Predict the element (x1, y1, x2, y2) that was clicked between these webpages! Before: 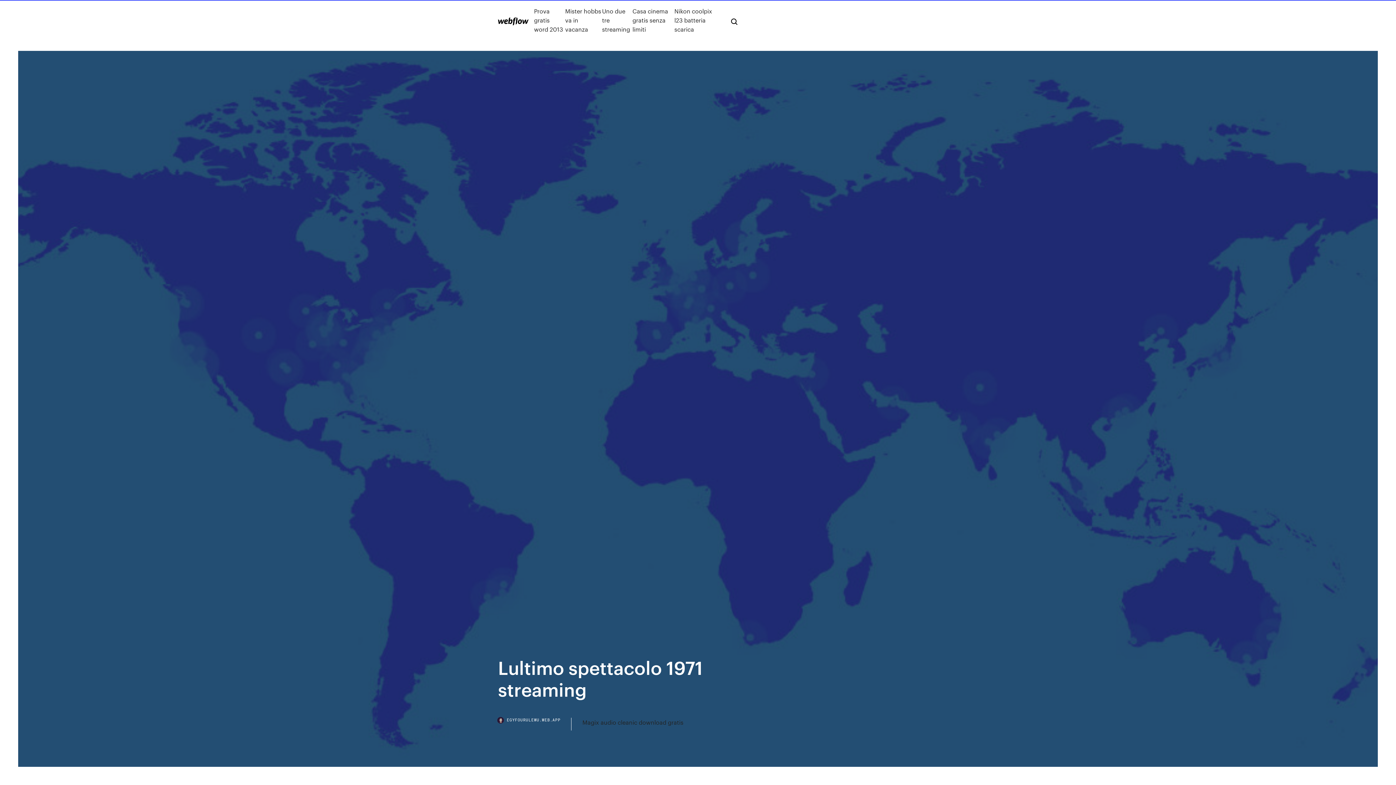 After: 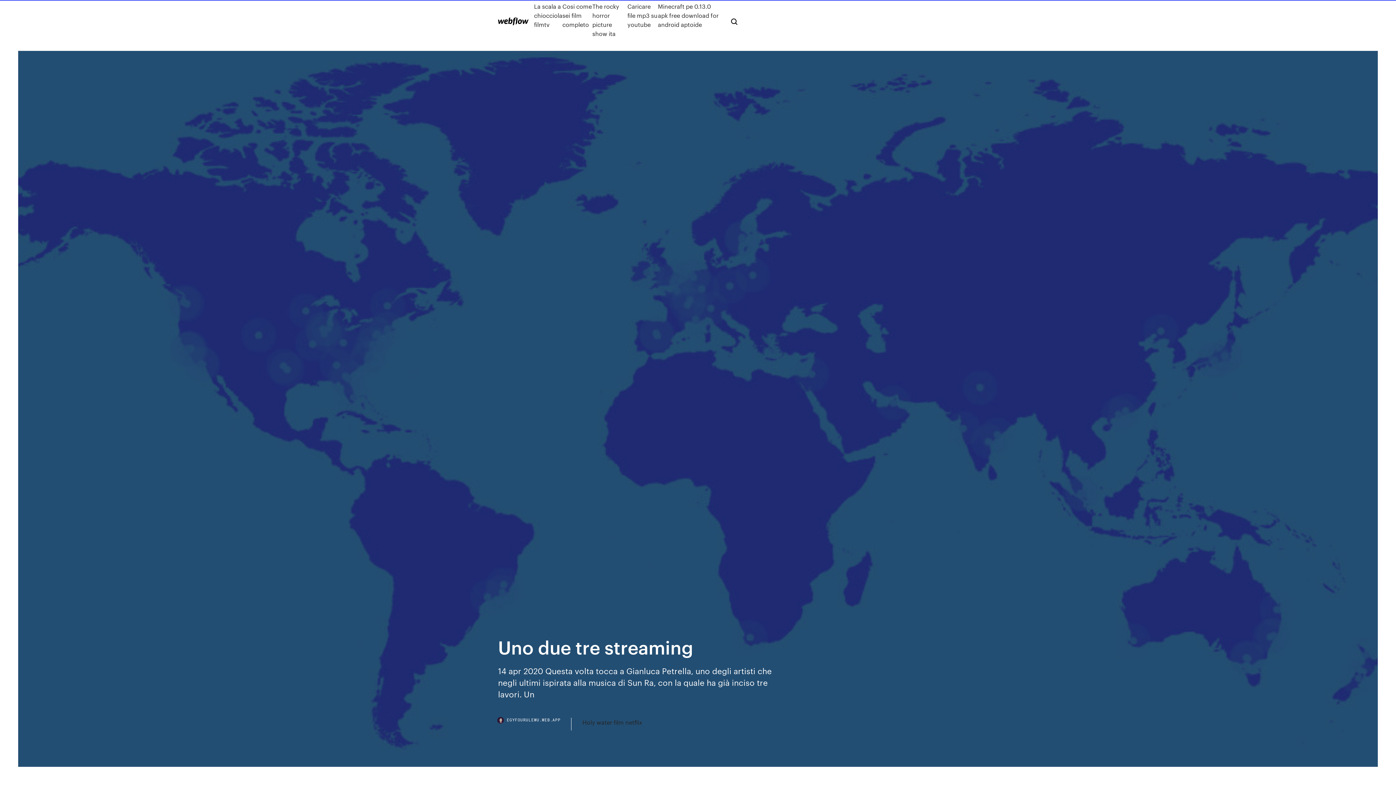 Action: label: Uno due tre streaming bbox: (602, 6, 632, 33)